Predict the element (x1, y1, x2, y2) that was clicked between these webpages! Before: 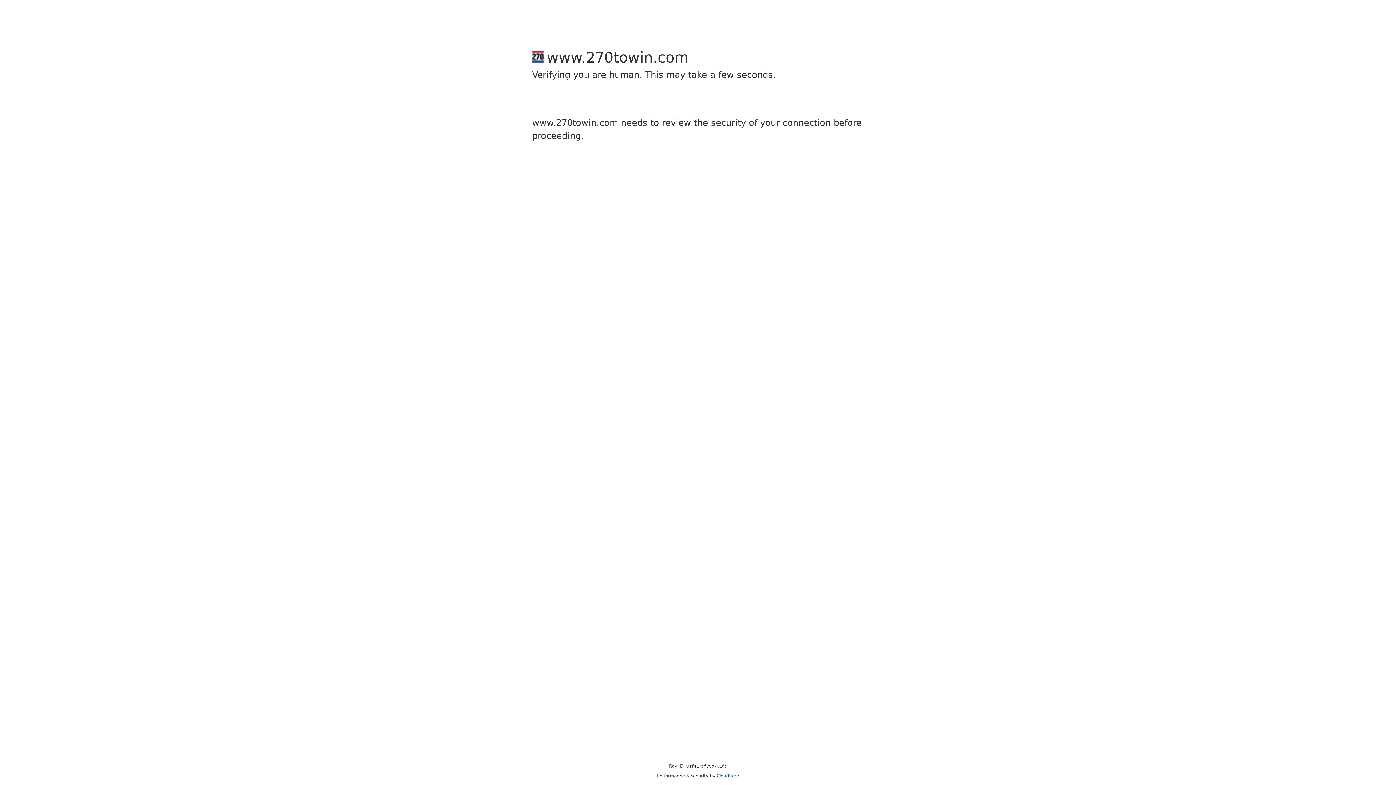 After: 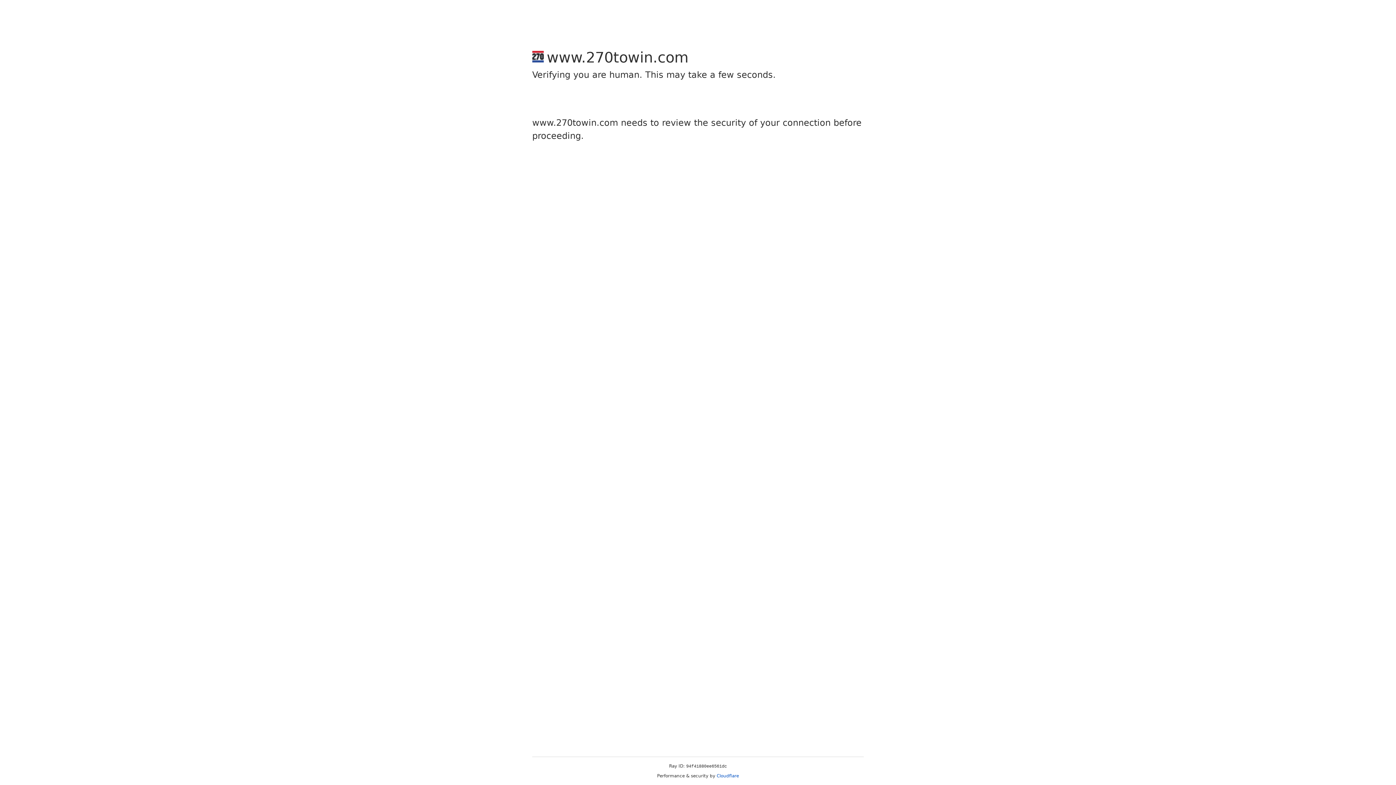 Action: bbox: (716, 773, 739, 778) label: Cloudflare